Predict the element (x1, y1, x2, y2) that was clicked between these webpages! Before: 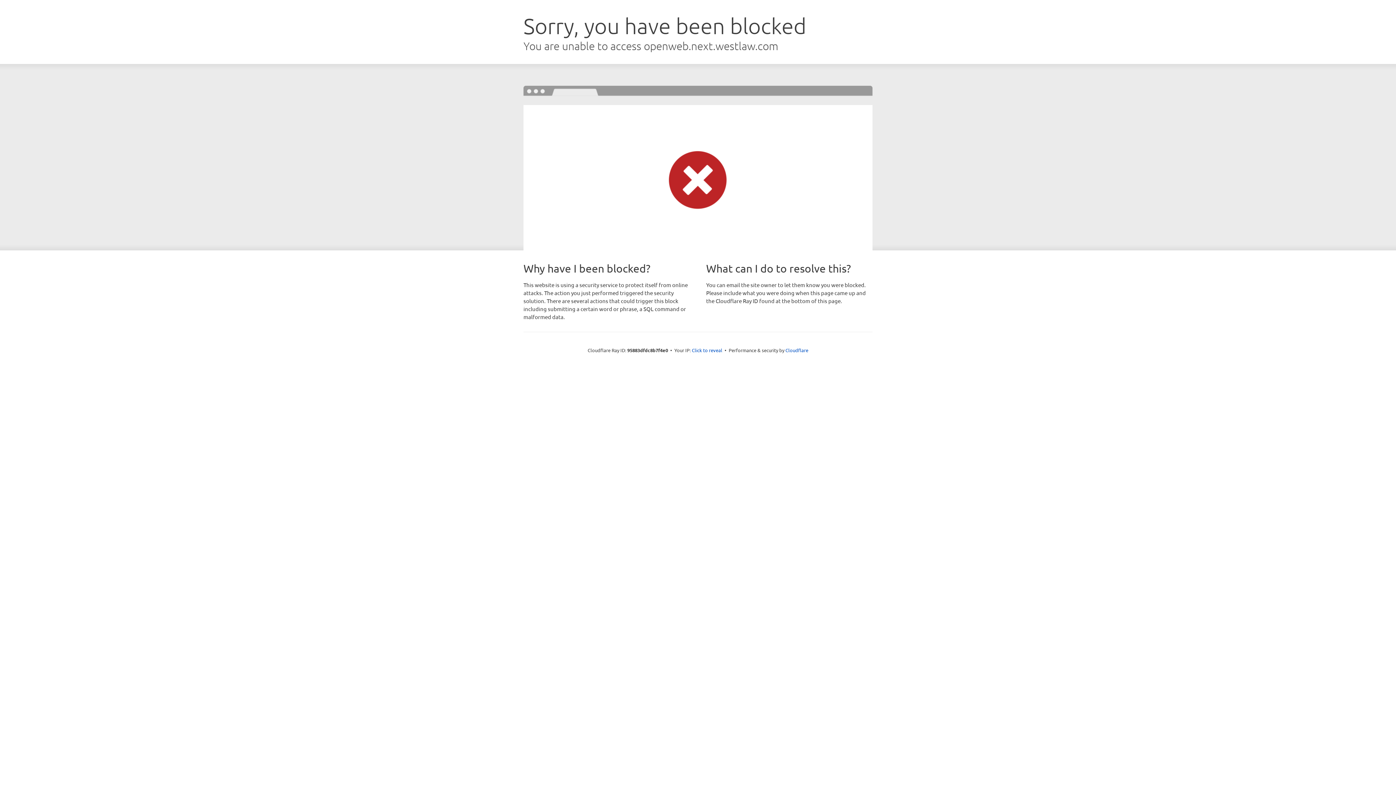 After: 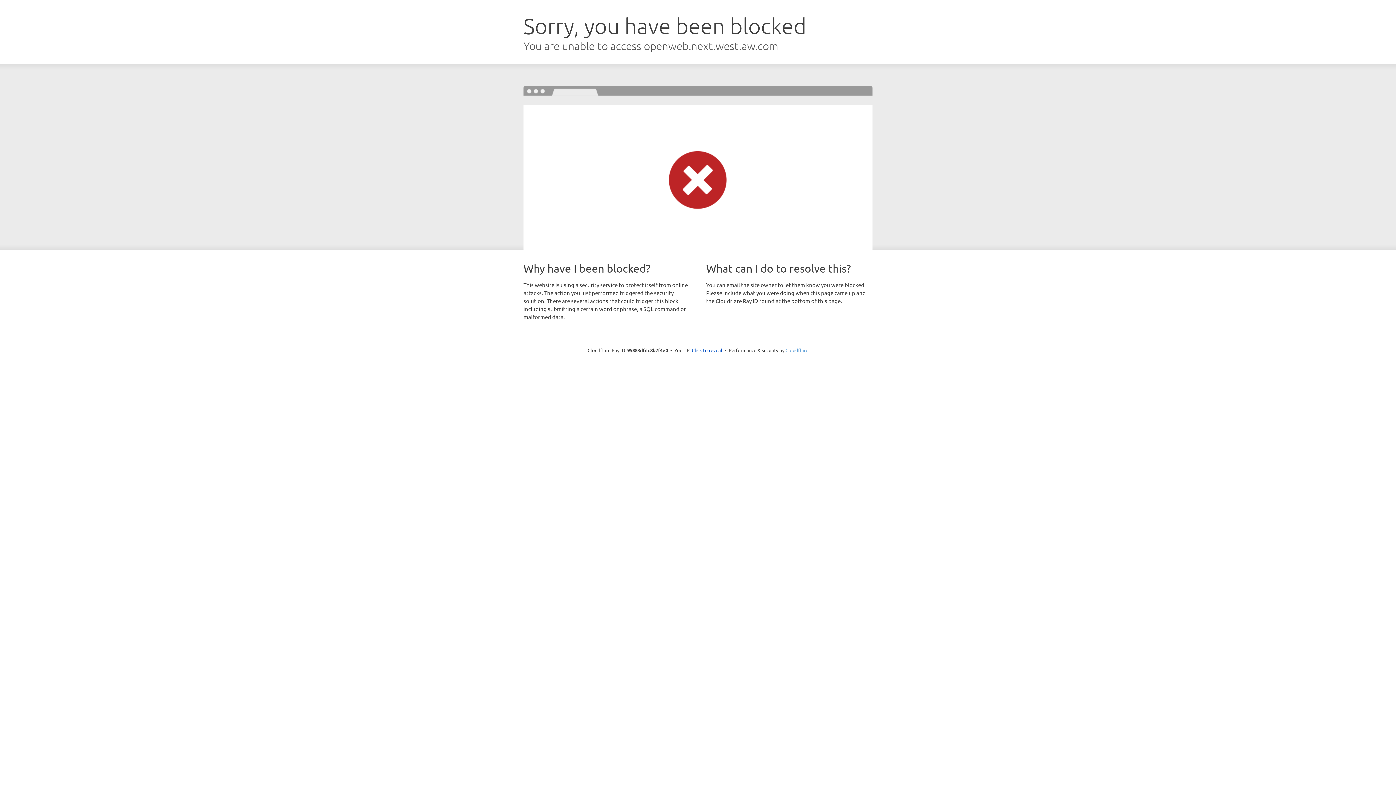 Action: label: Cloudflare bbox: (785, 347, 808, 353)